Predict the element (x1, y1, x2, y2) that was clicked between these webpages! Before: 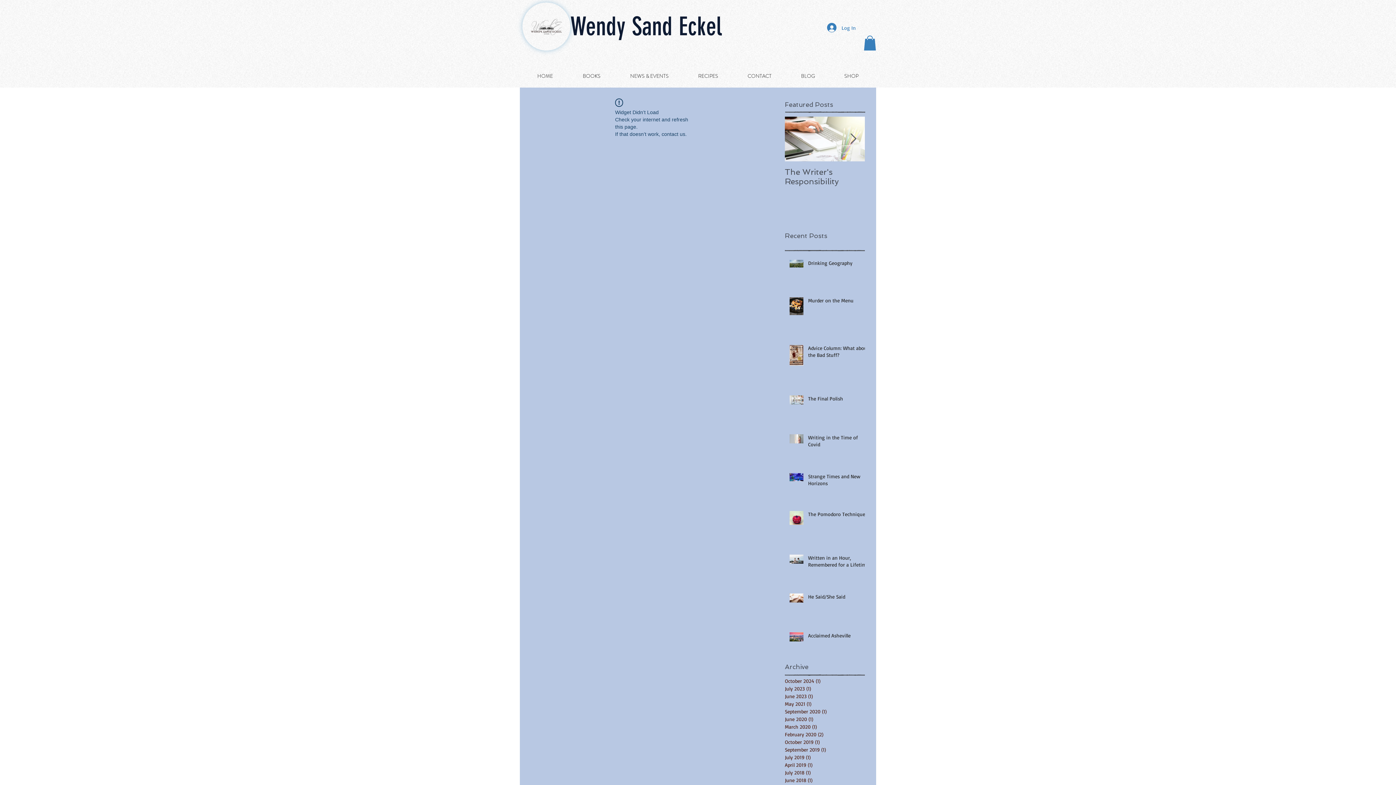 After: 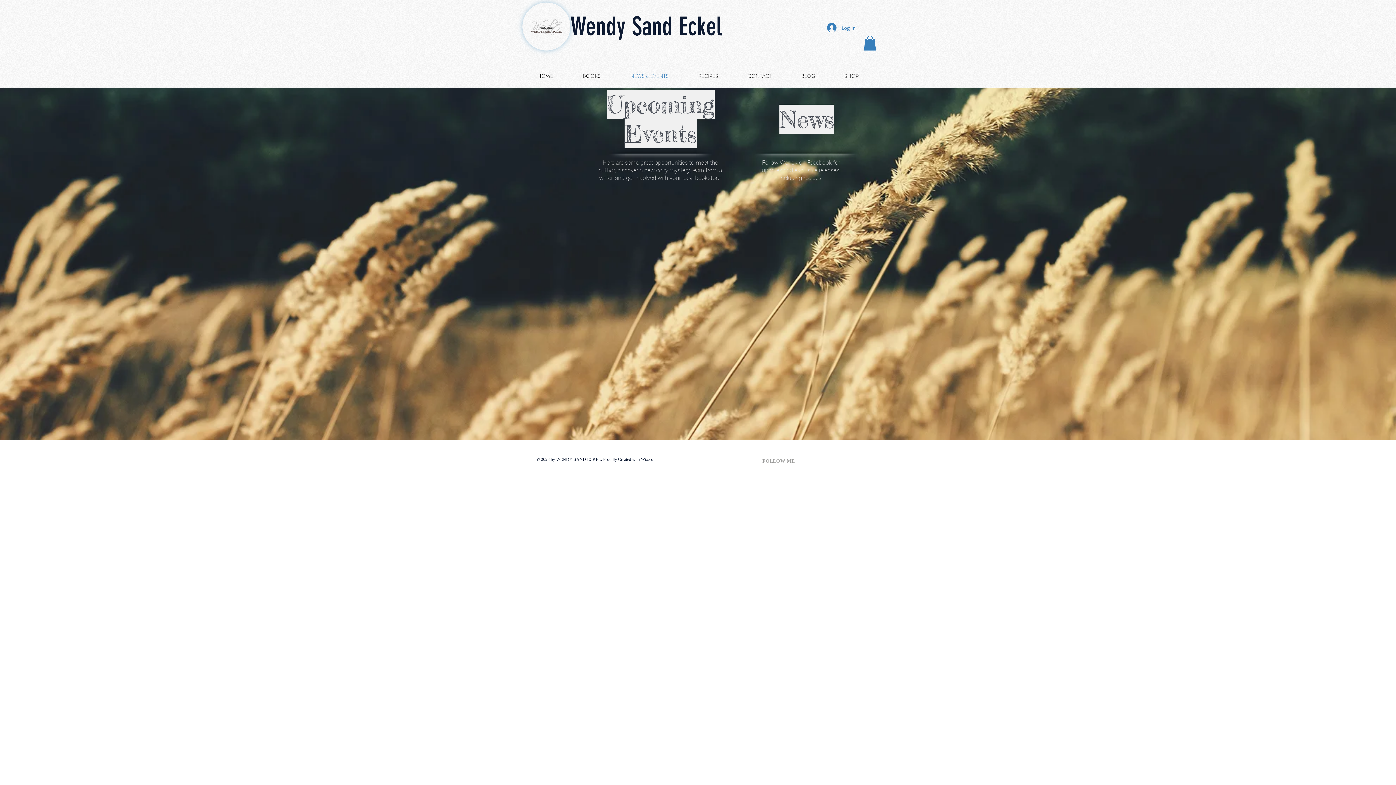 Action: bbox: (615, 70, 683, 81) label: NEWS & EVENTS